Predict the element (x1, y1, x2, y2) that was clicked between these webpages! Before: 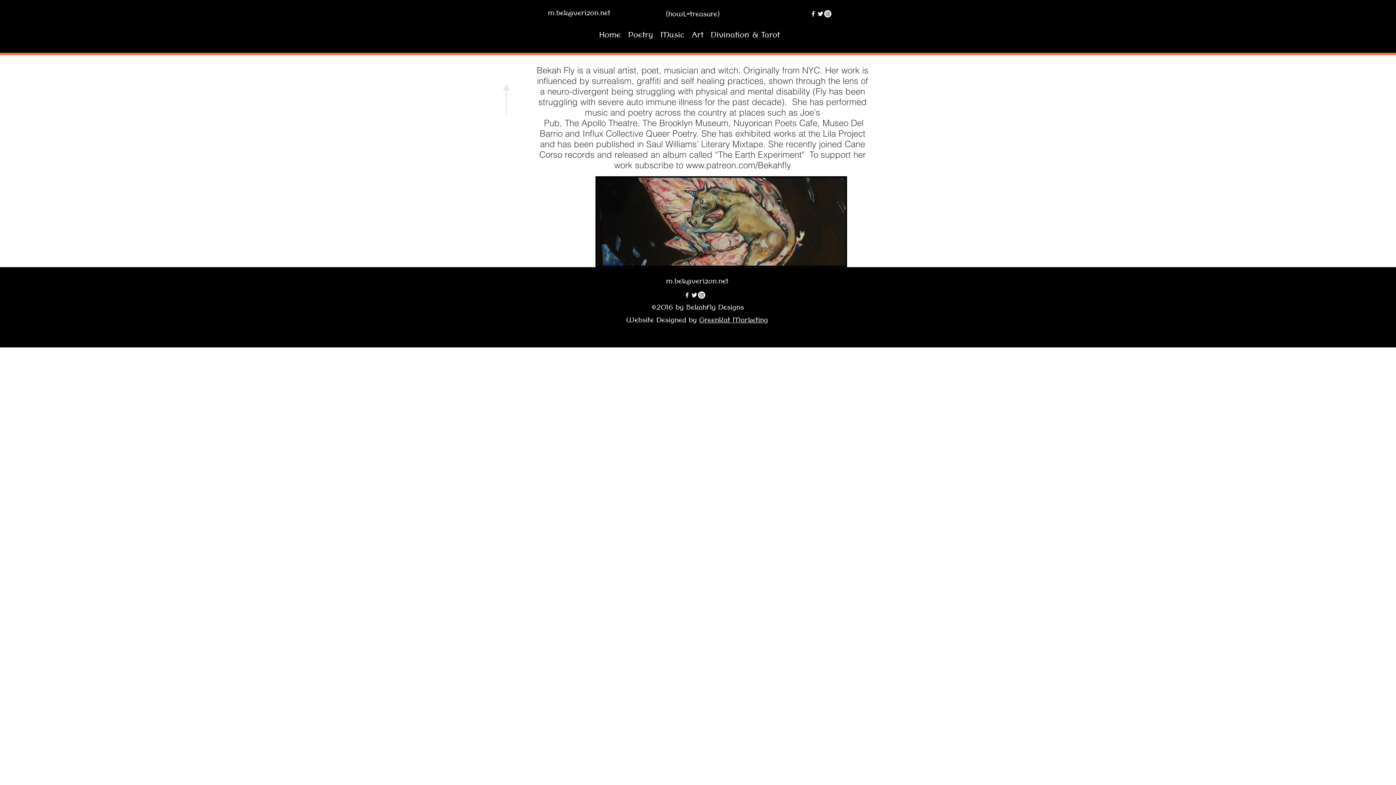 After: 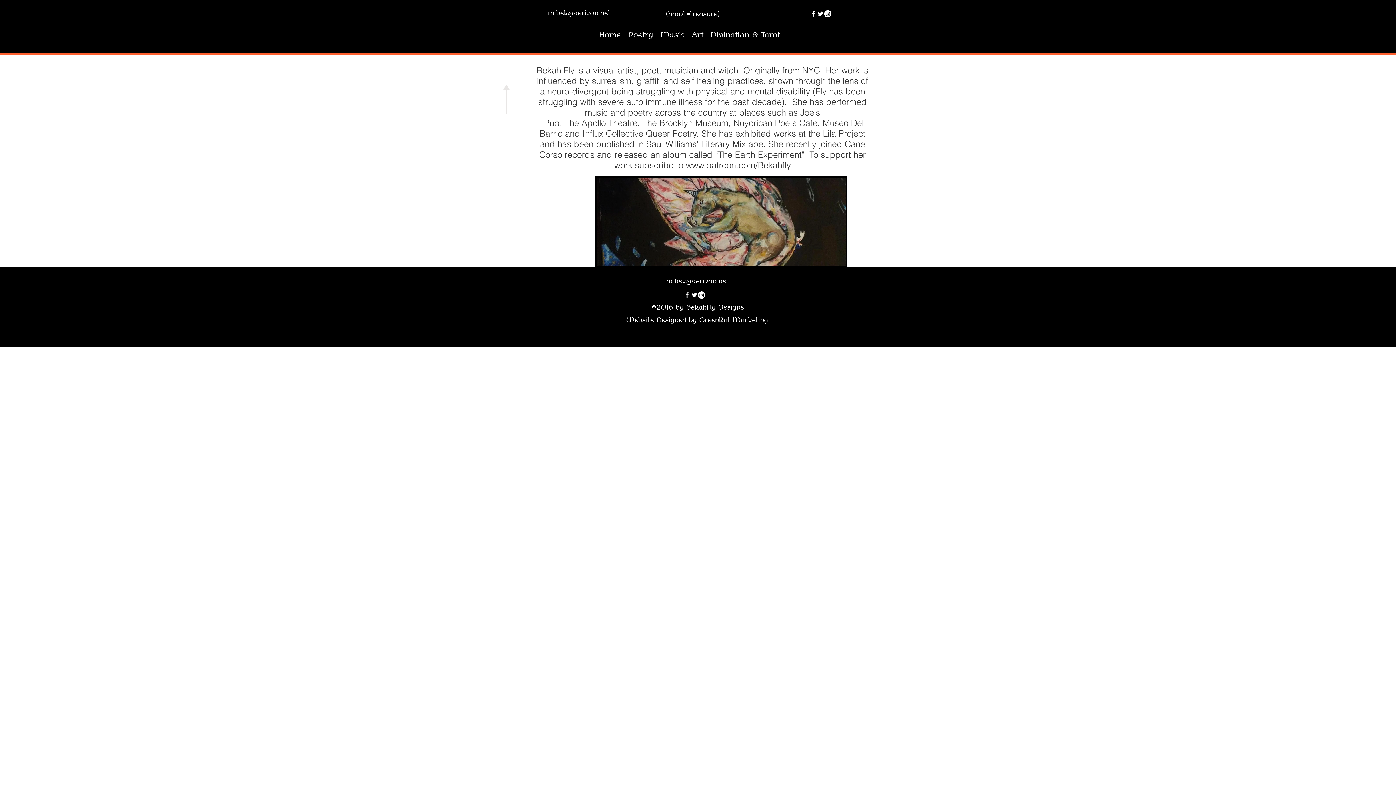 Action: bbox: (817, 10, 824, 17)